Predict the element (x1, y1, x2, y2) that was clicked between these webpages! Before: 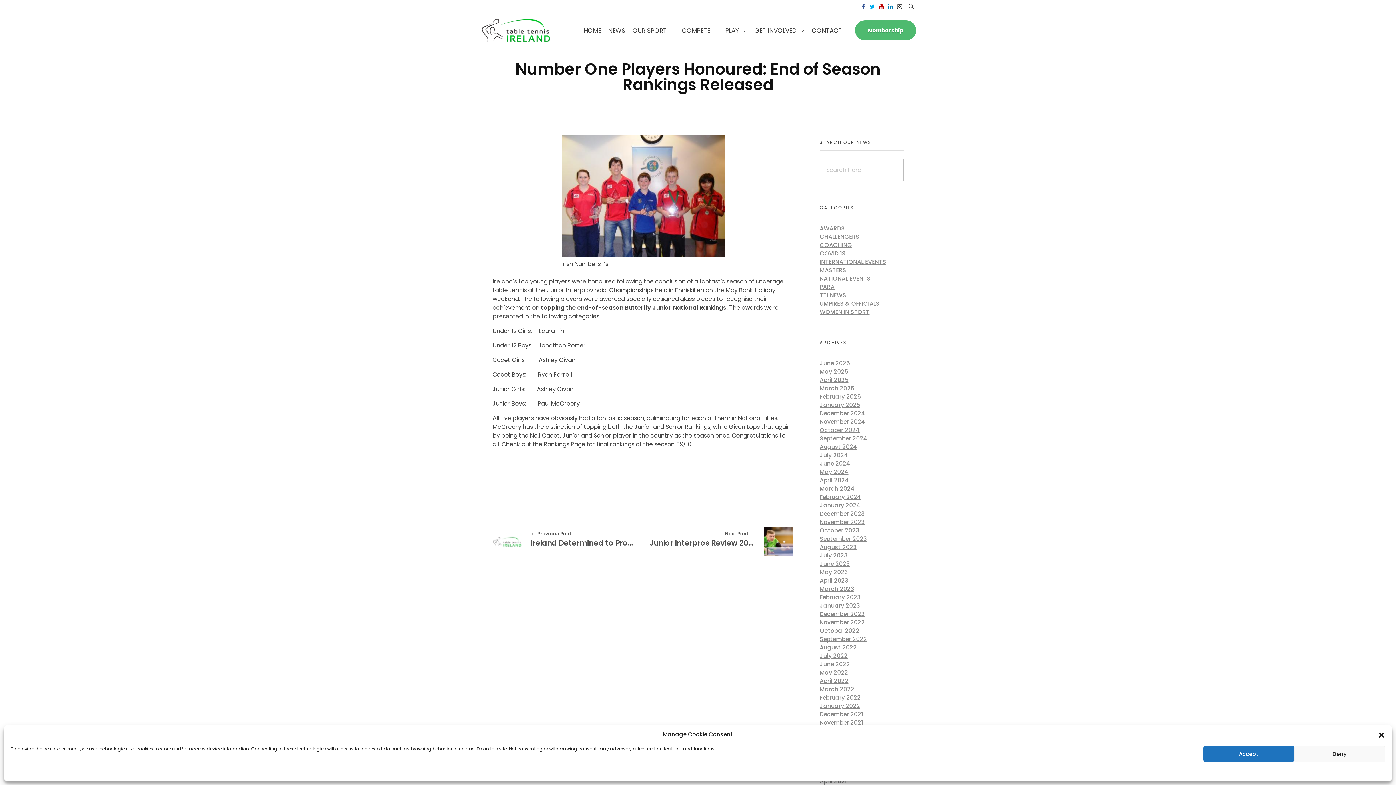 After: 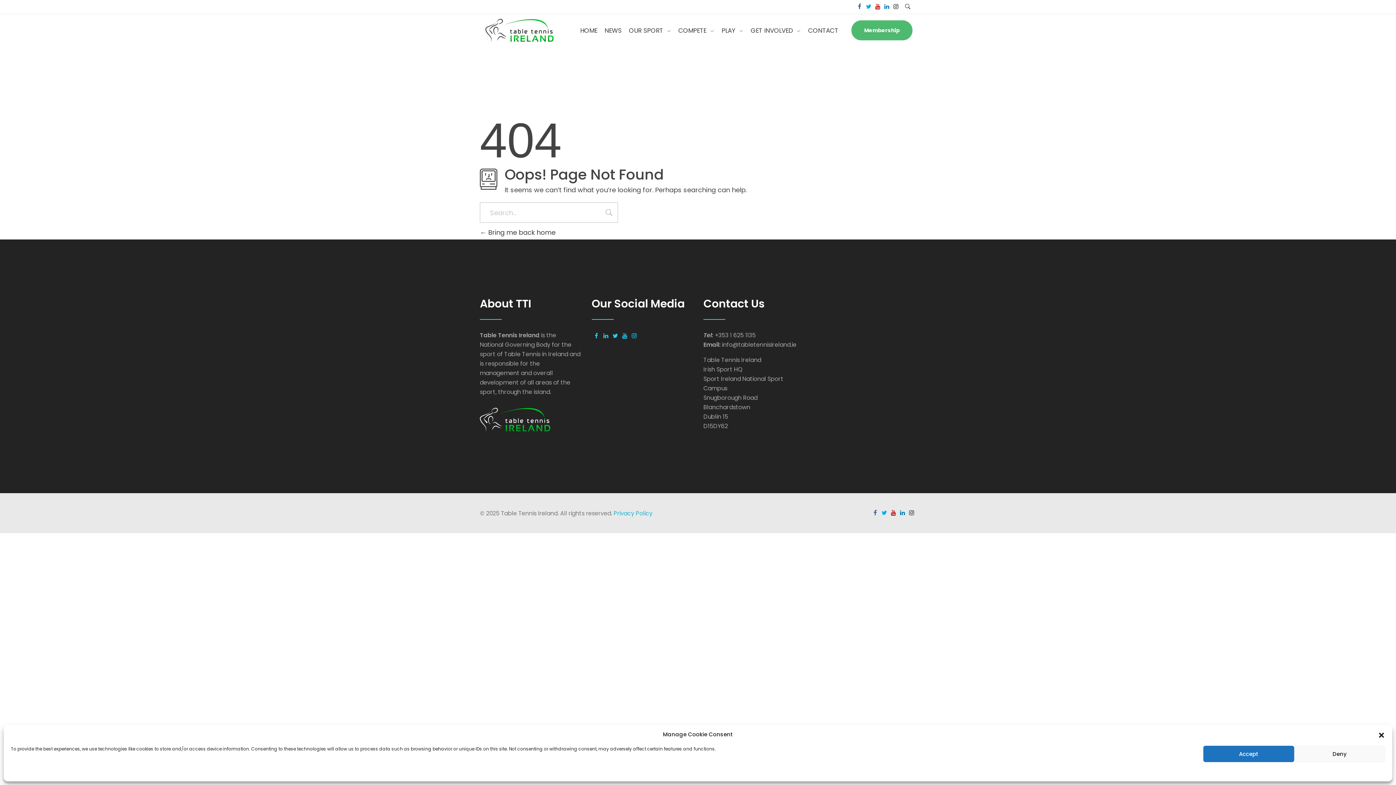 Action: label: January 2025 bbox: (819, 401, 860, 409)